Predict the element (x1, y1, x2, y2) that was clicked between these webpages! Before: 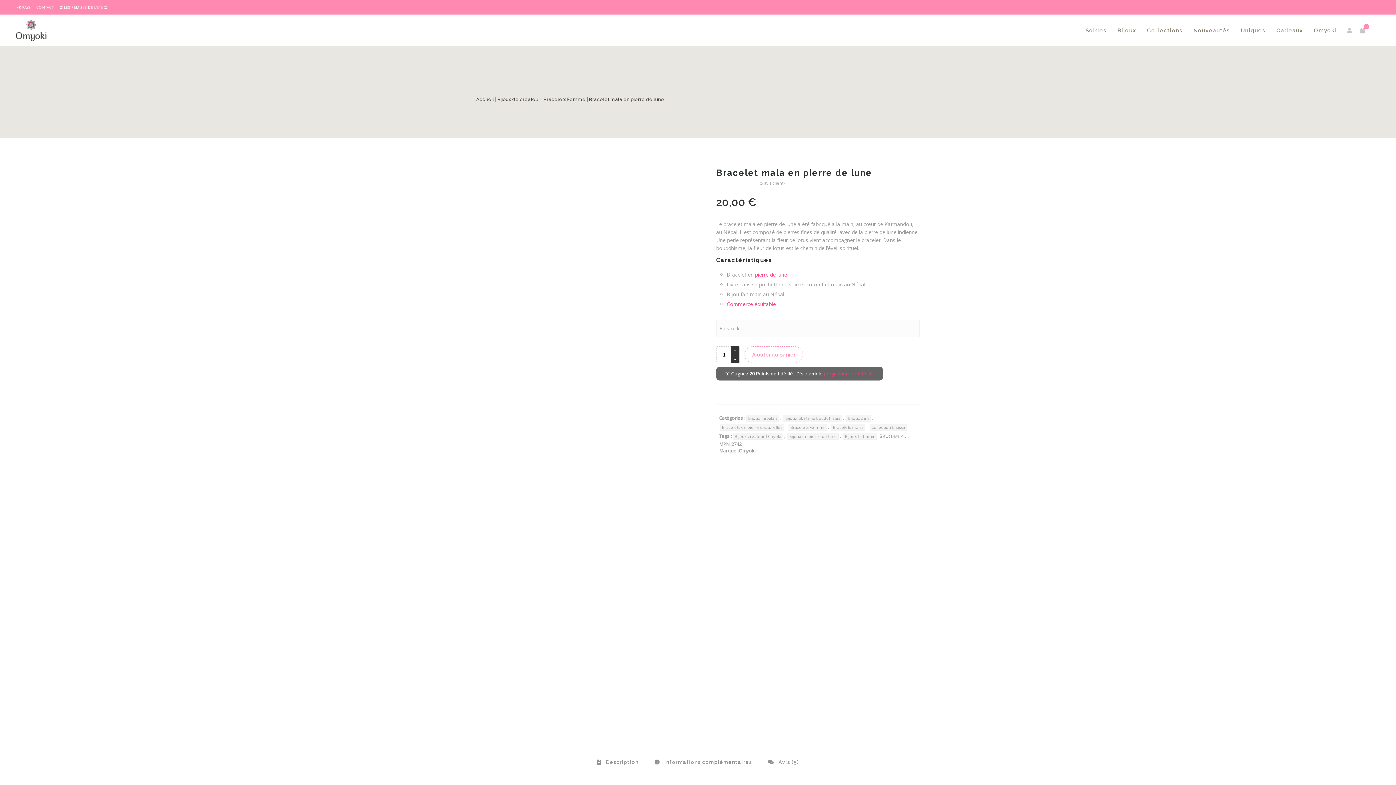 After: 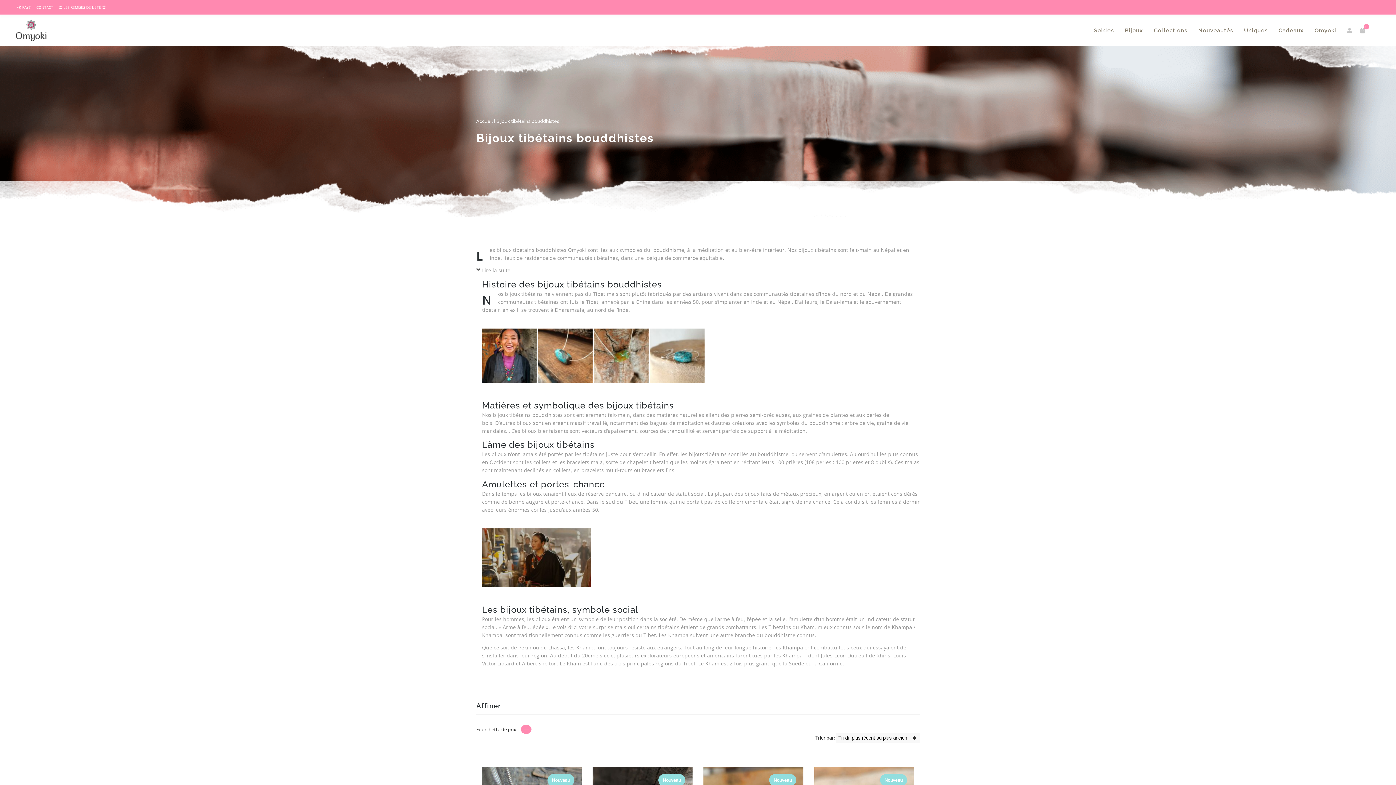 Action: bbox: (783, 414, 842, 421) label: Bijoux tibétains bouddhistes